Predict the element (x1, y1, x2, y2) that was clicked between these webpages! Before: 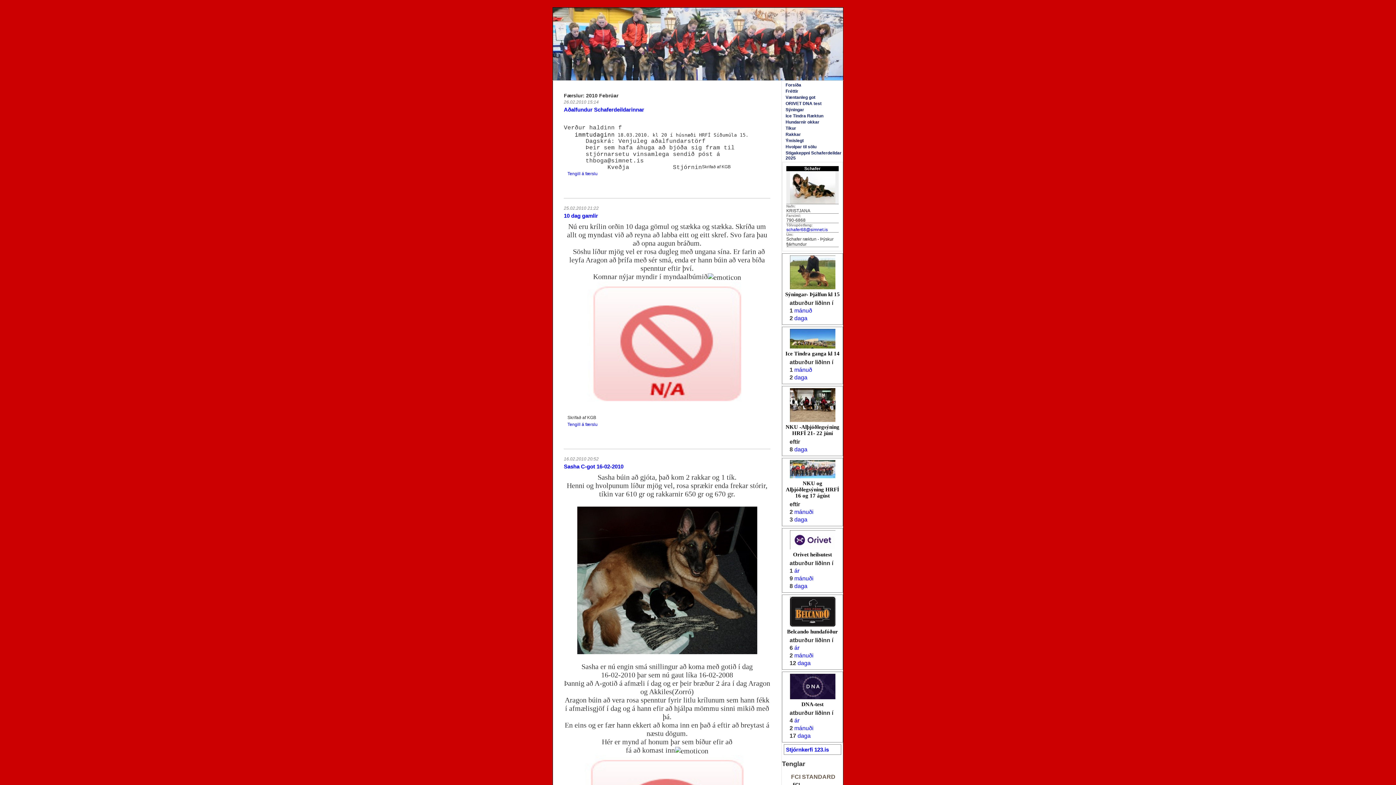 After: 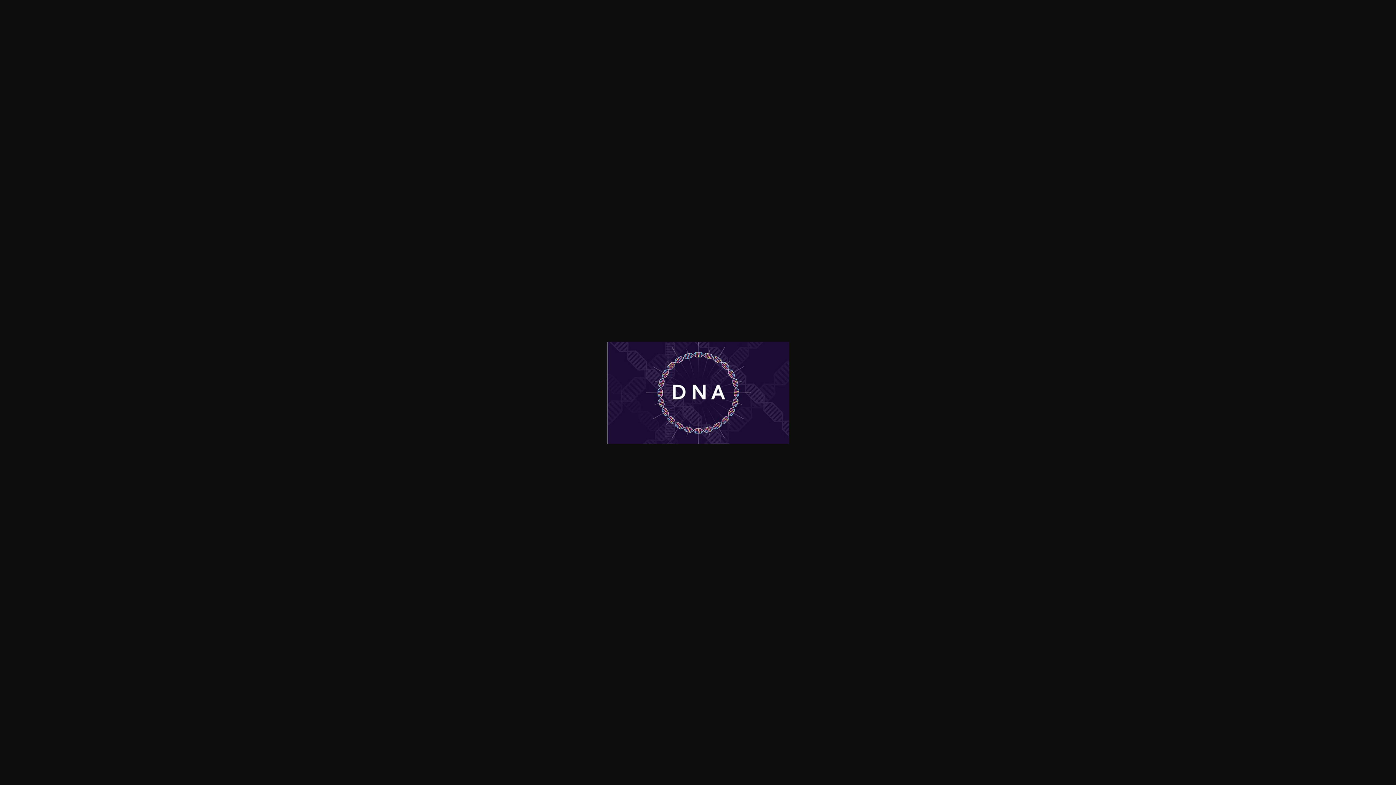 Action: bbox: (790, 684, 835, 689)